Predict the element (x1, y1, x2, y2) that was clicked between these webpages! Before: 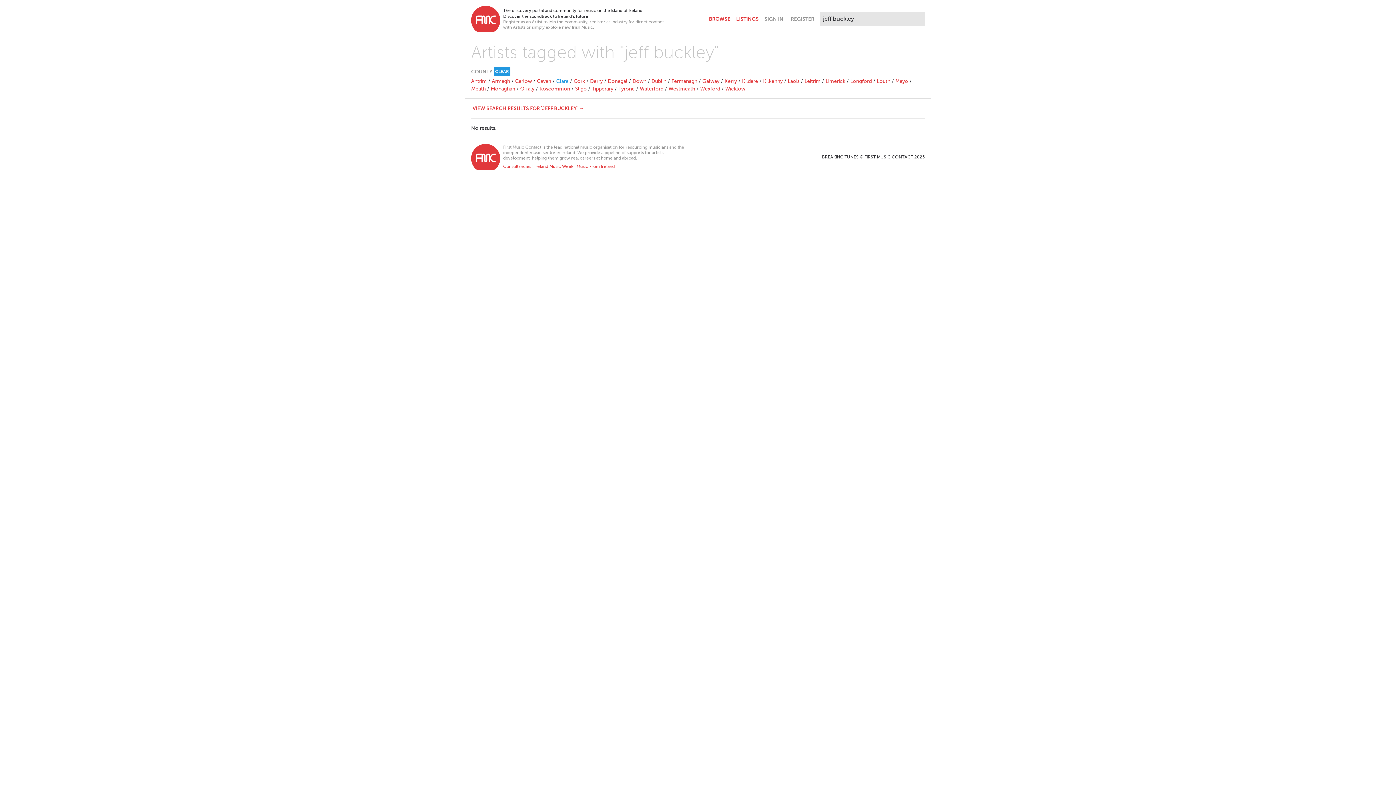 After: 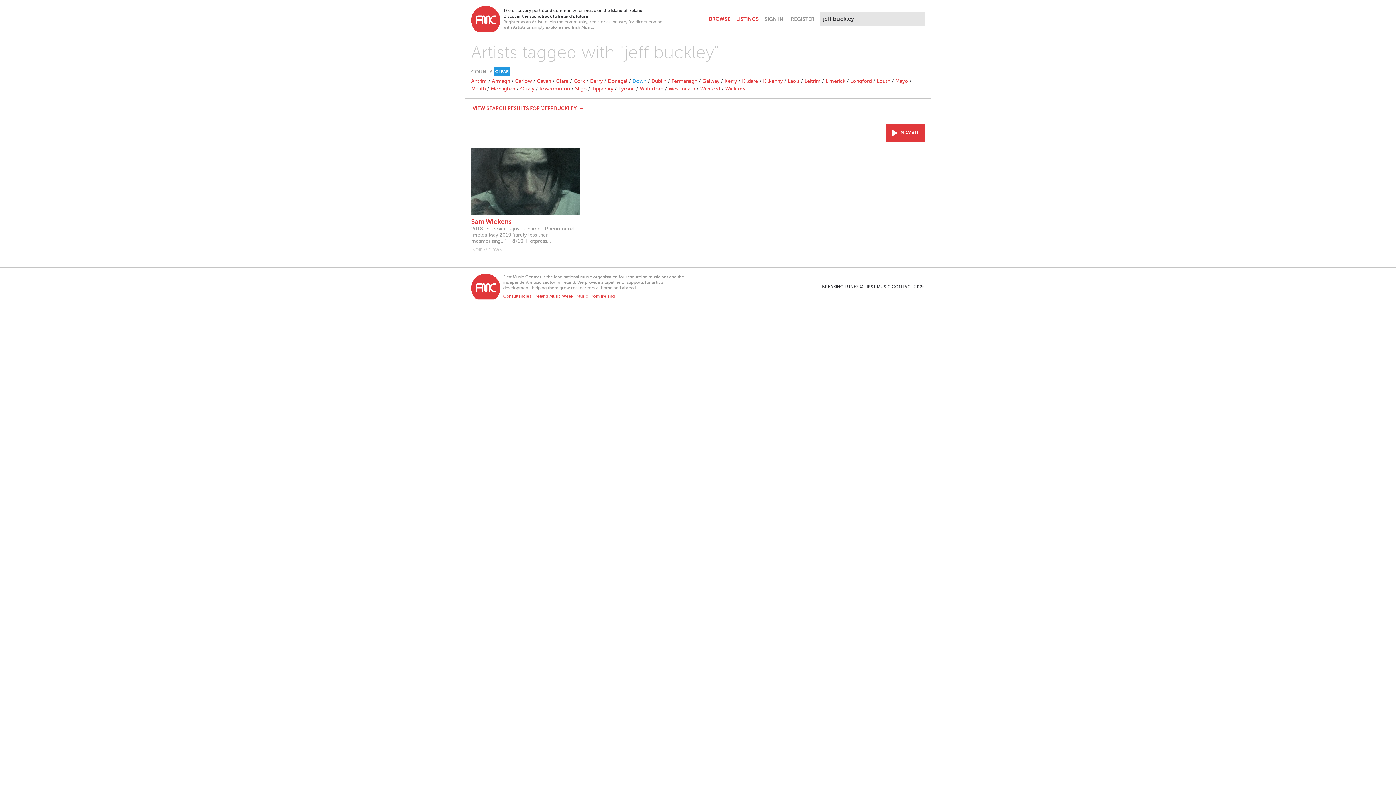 Action: bbox: (632, 78, 646, 84) label: Down